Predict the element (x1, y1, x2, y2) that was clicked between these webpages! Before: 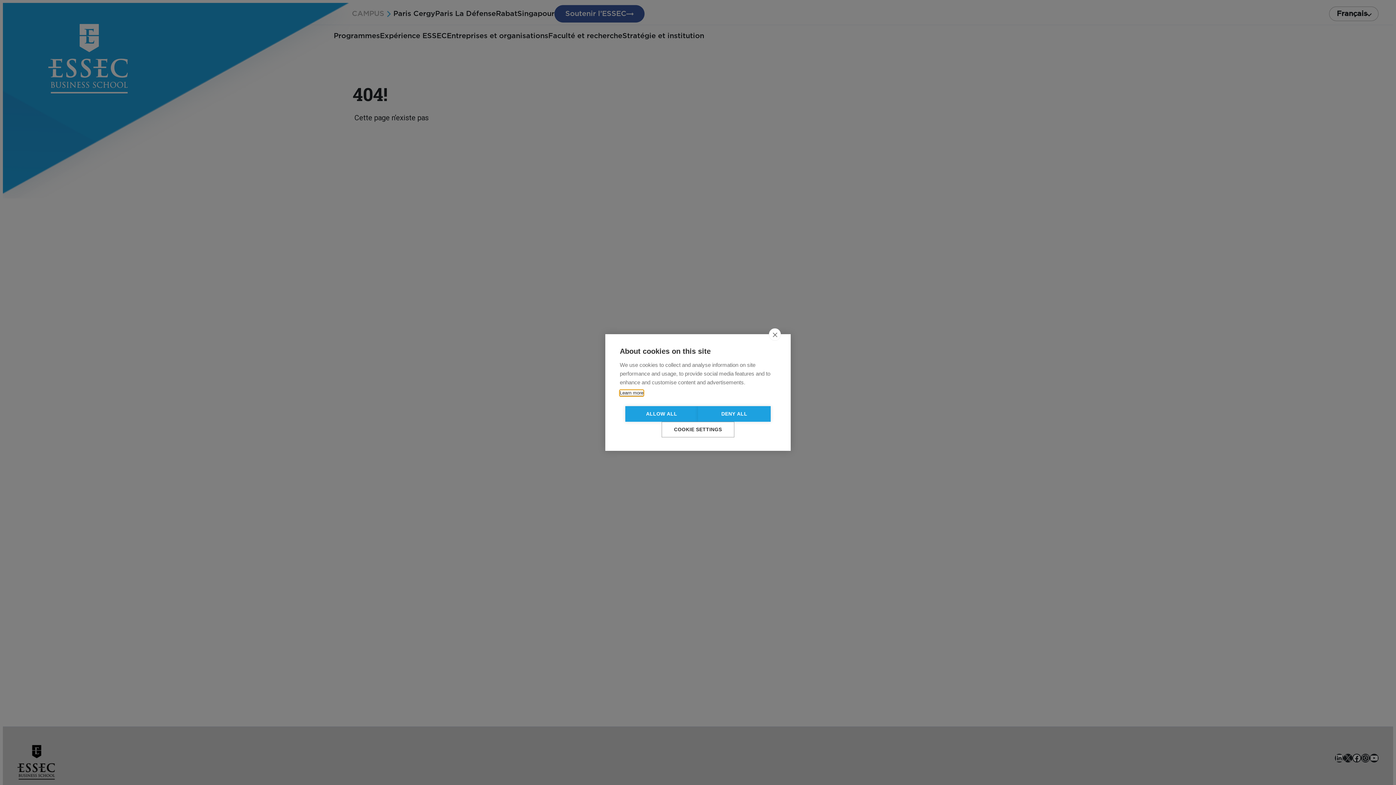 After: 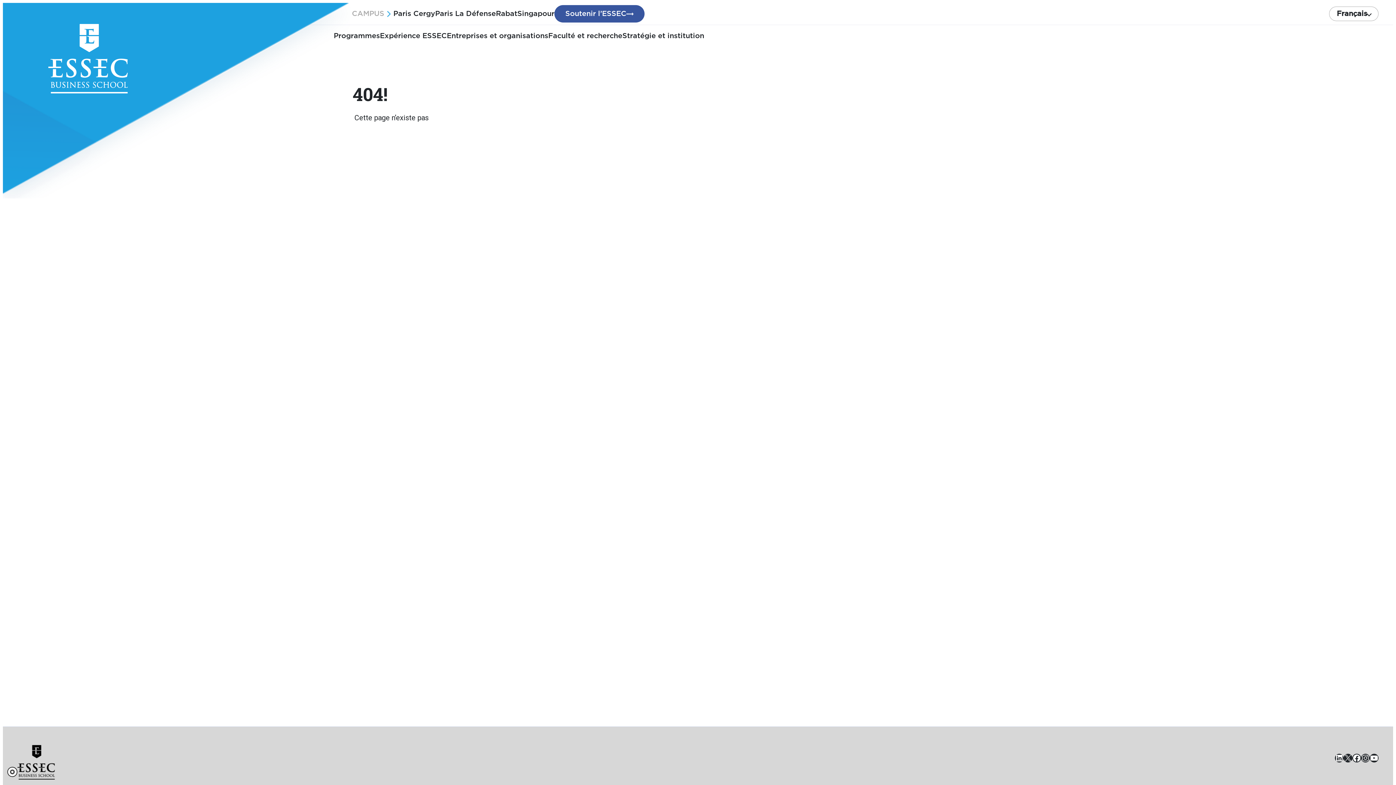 Action: label: ALLOW ALL bbox: (625, 406, 698, 422)